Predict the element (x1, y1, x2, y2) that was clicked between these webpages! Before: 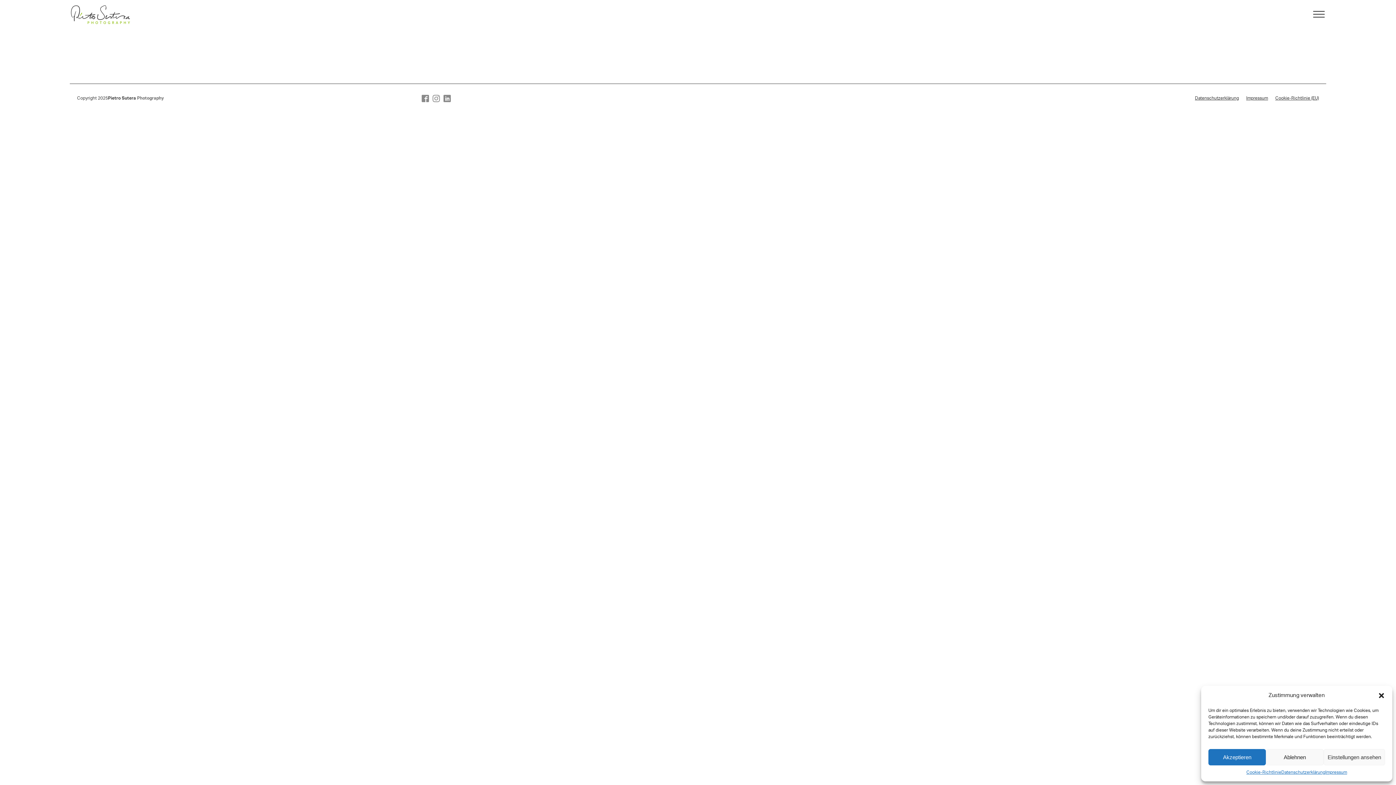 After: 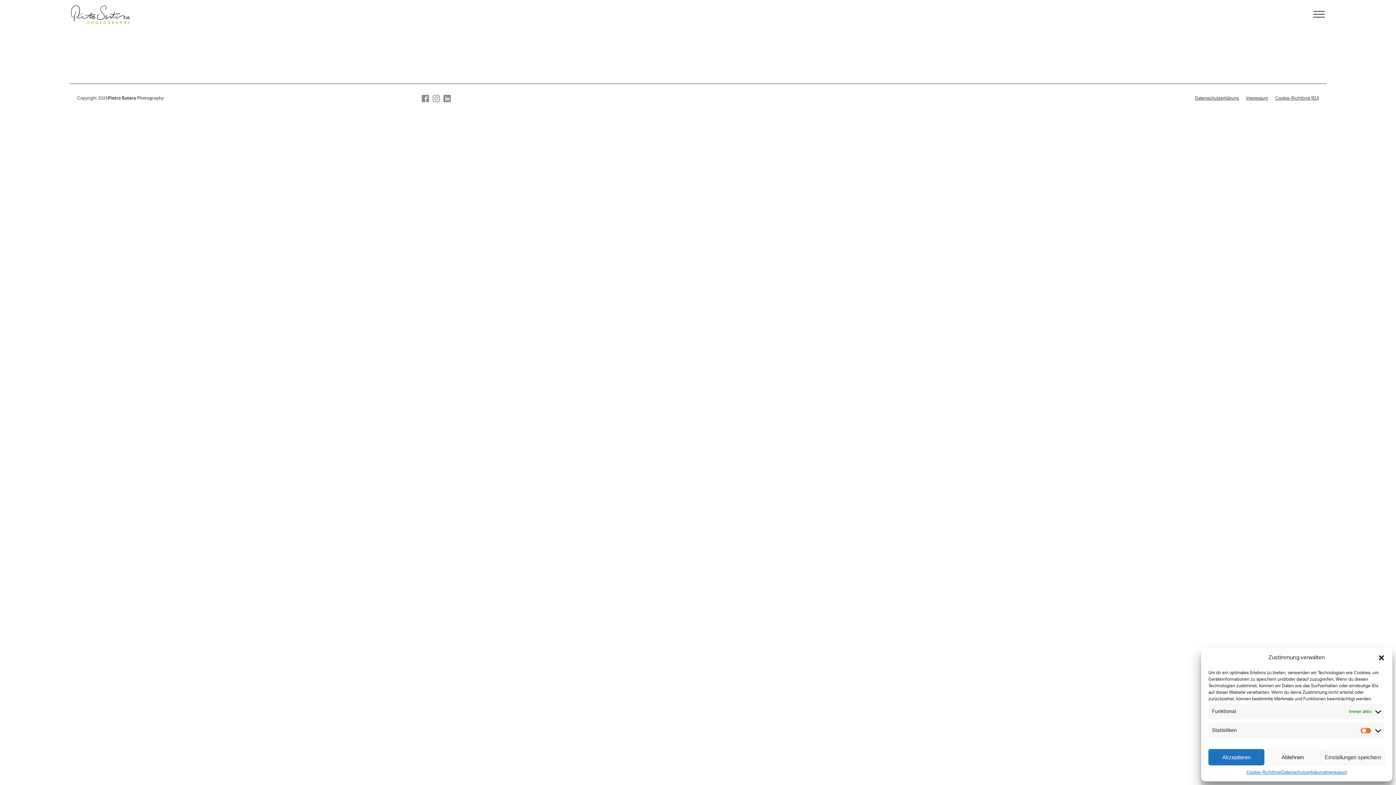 Action: label: Einstellungen ansehen bbox: (1323, 749, 1385, 765)